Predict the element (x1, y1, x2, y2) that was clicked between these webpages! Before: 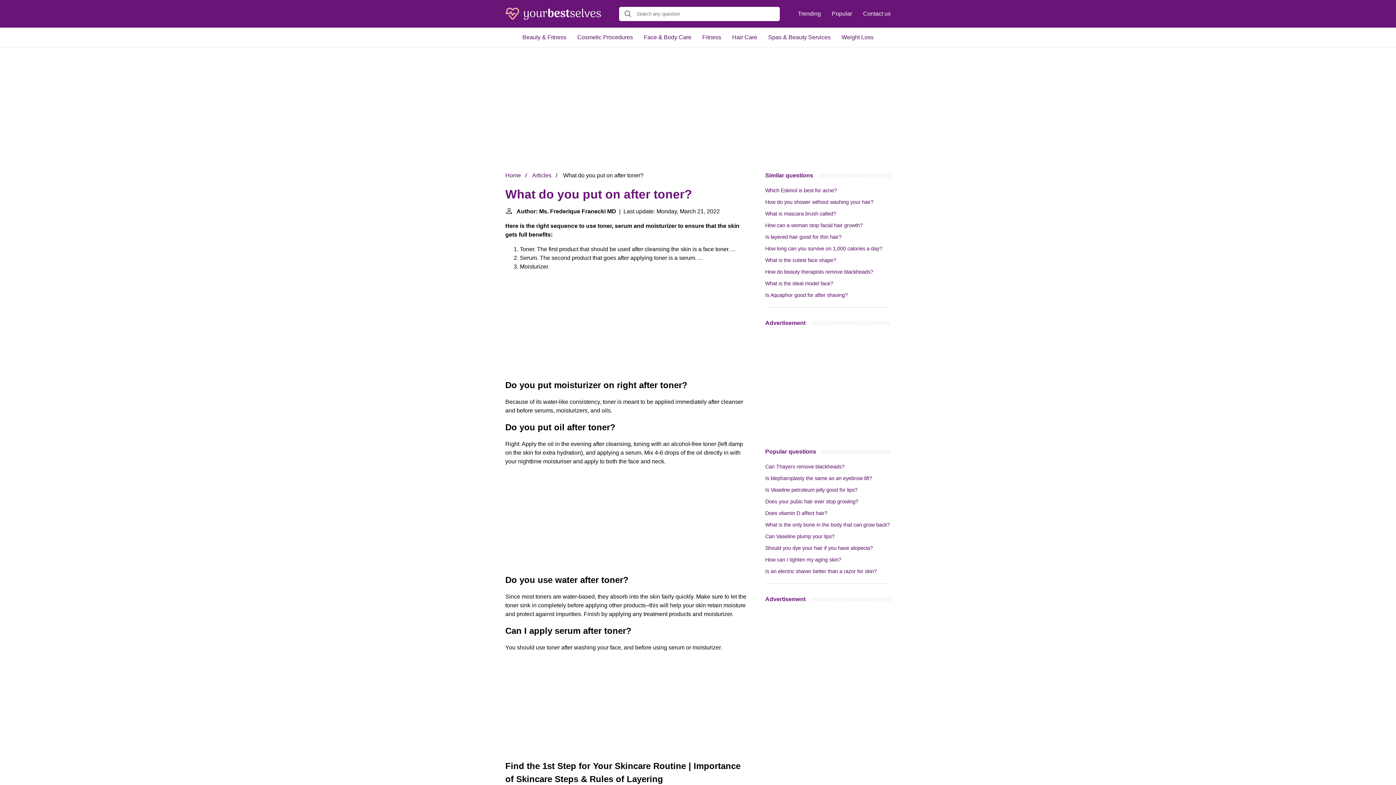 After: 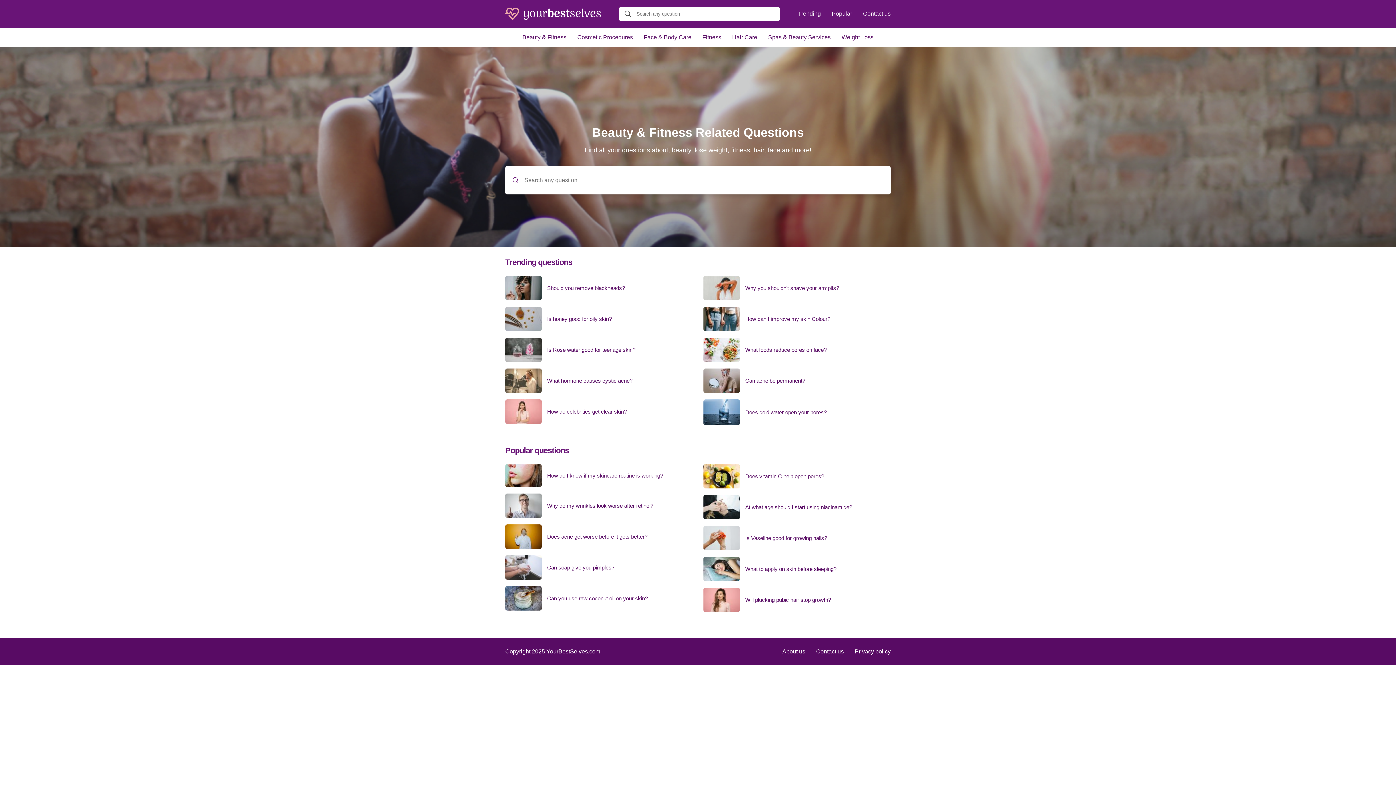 Action: bbox: (505, 7, 601, 20)